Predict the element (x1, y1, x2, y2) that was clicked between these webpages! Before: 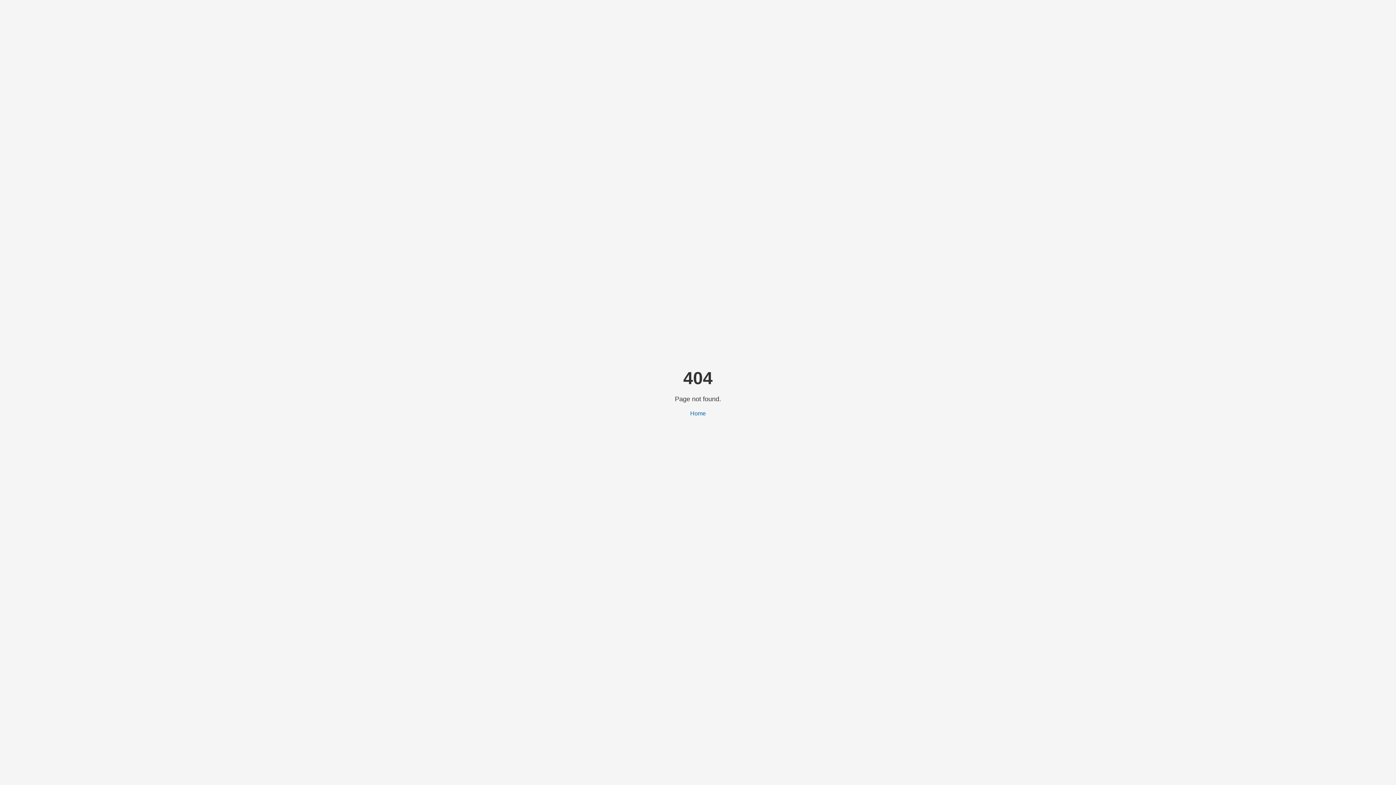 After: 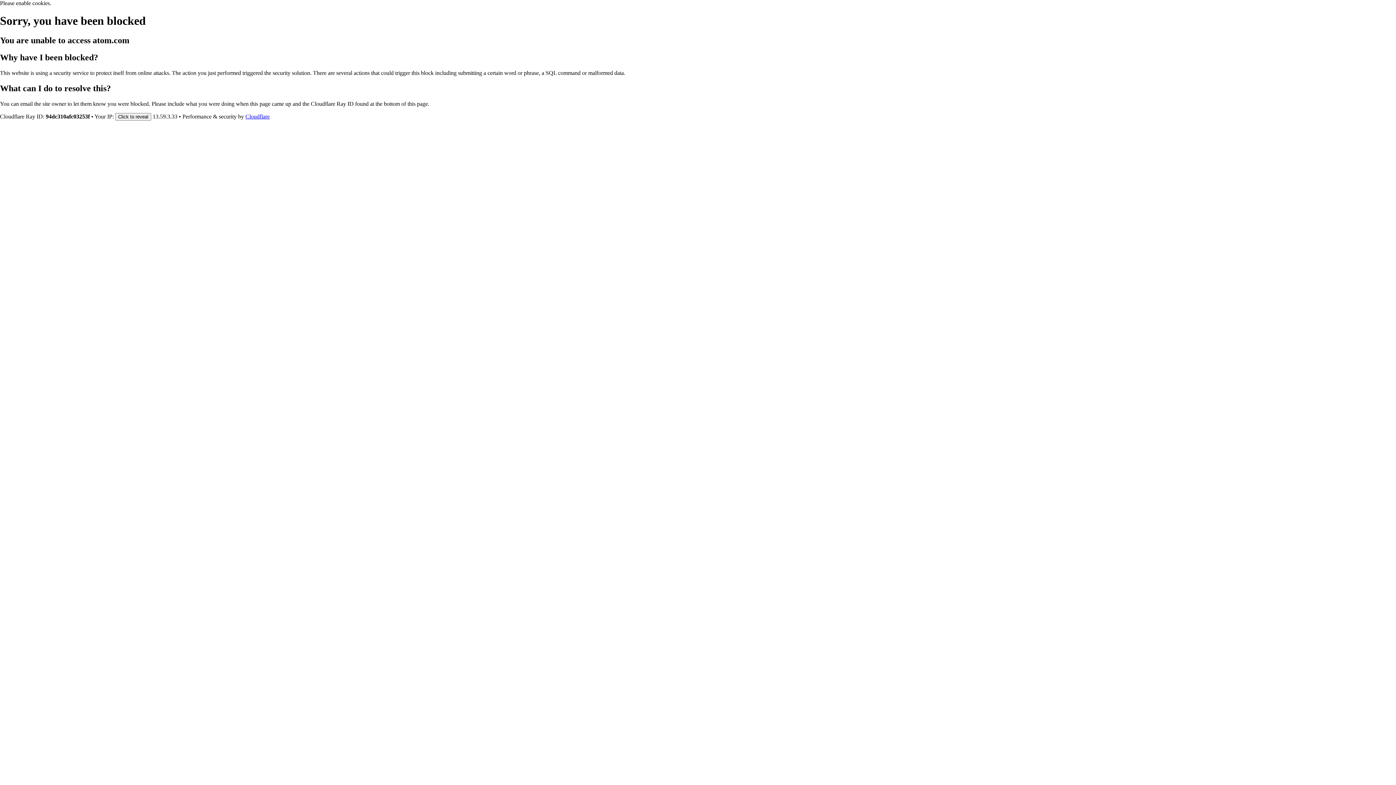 Action: bbox: (690, 410, 706, 416) label: Home